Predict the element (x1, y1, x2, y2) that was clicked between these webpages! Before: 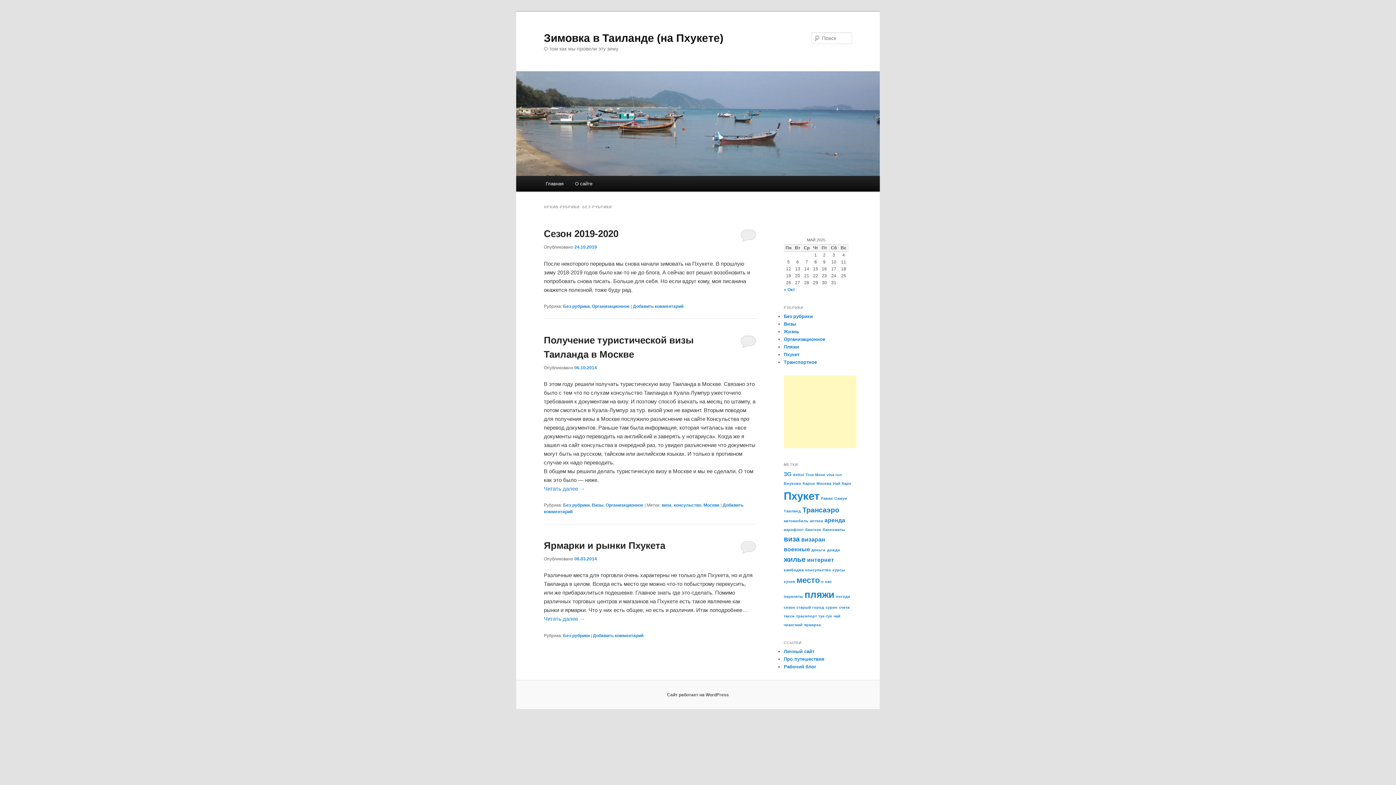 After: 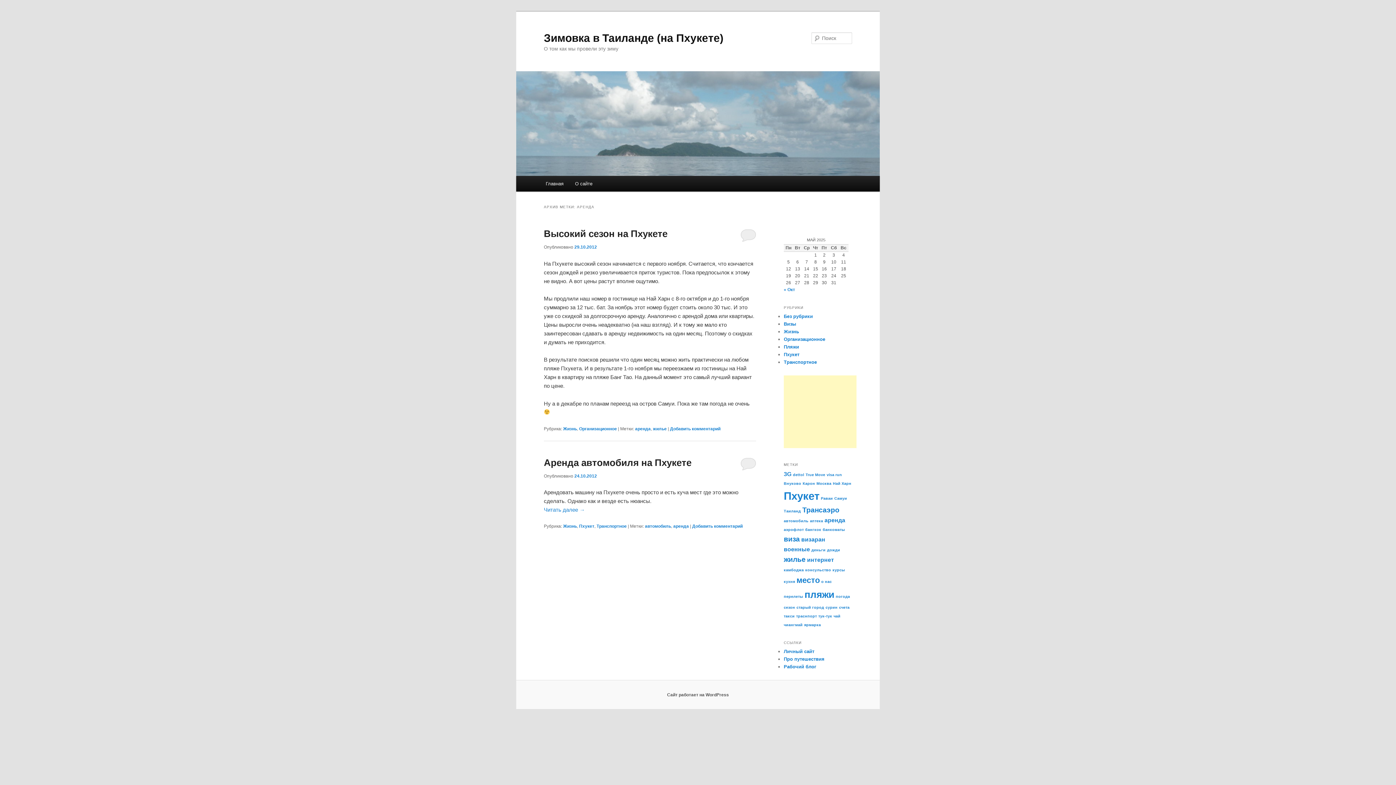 Action: label: аренда (2 элемента) bbox: (824, 517, 845, 523)